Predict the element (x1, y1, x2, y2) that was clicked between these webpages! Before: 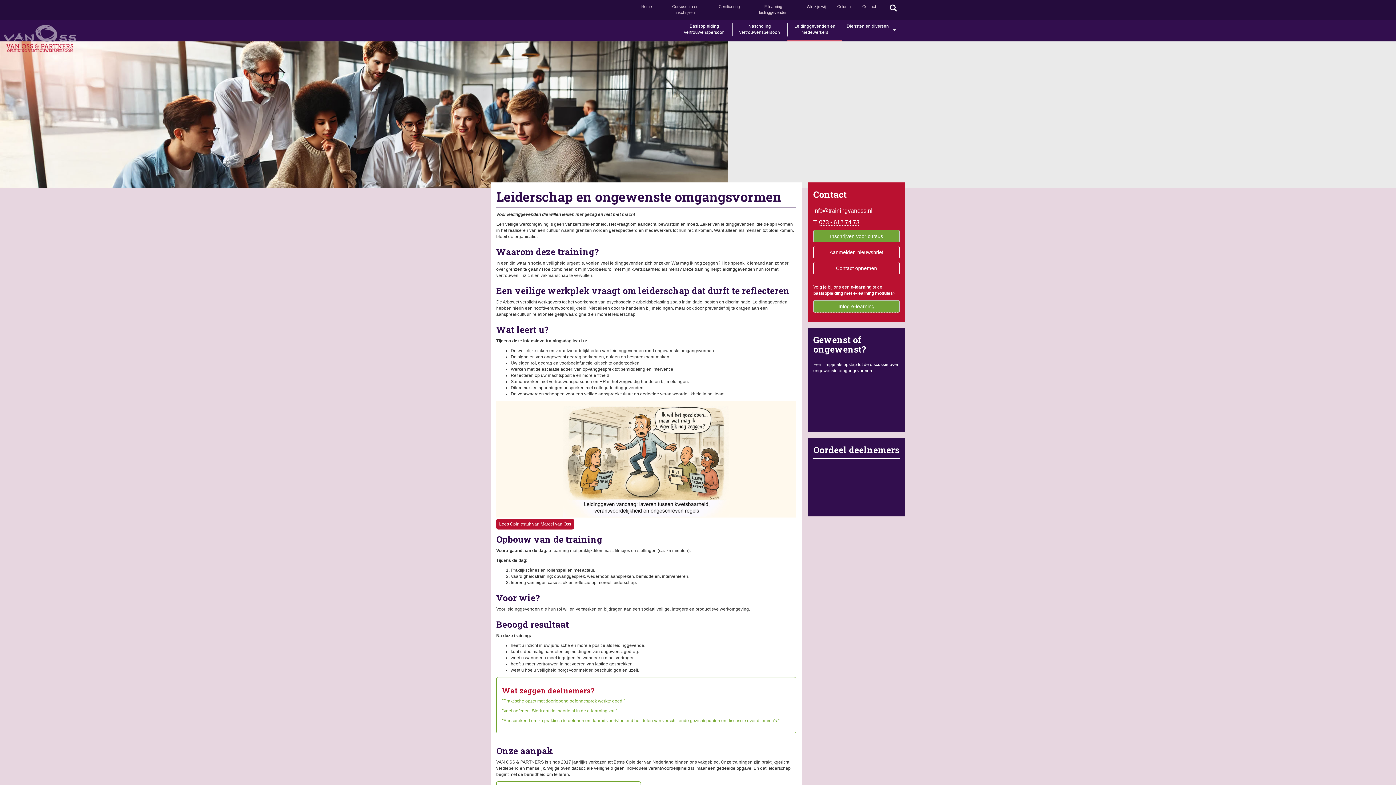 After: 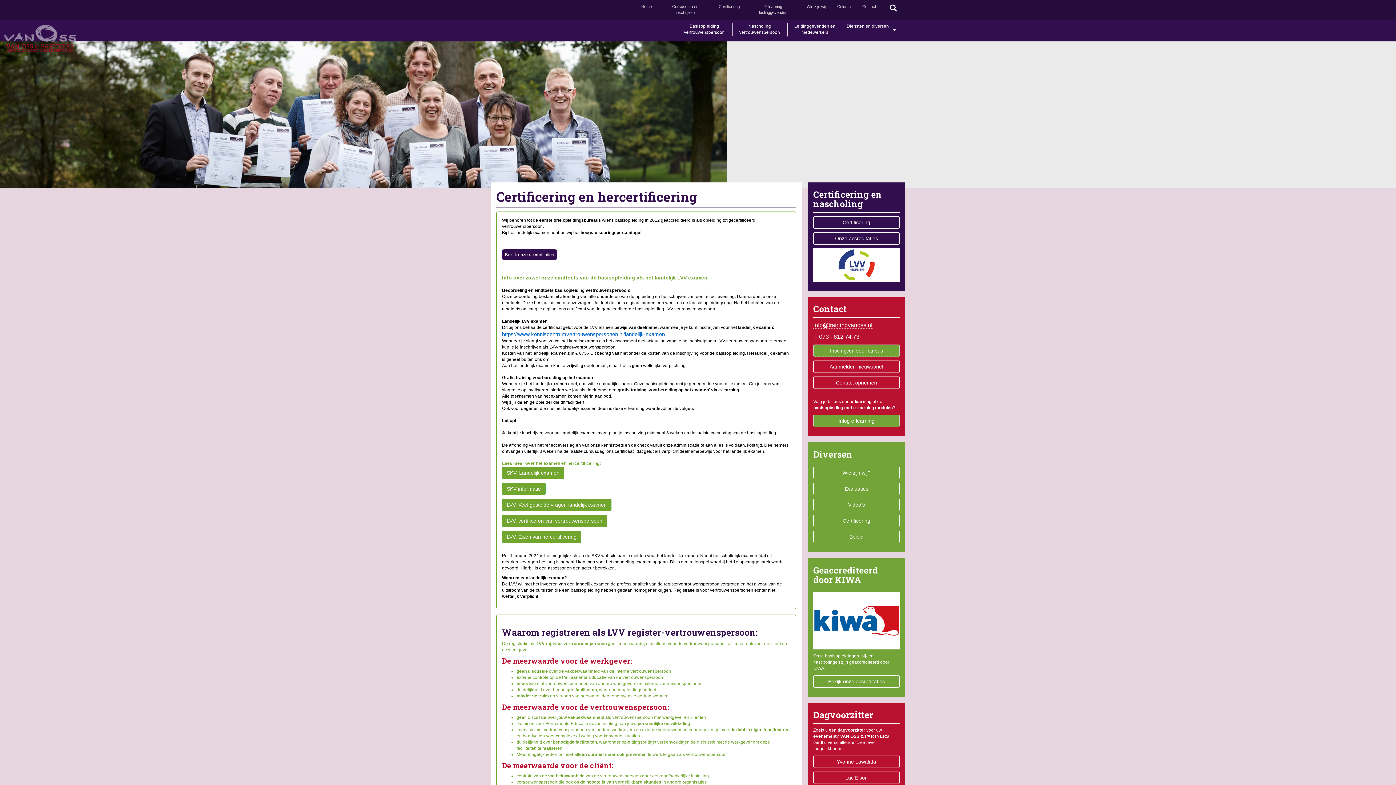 Action: label: Certificering bbox: (713, 0, 745, 19)